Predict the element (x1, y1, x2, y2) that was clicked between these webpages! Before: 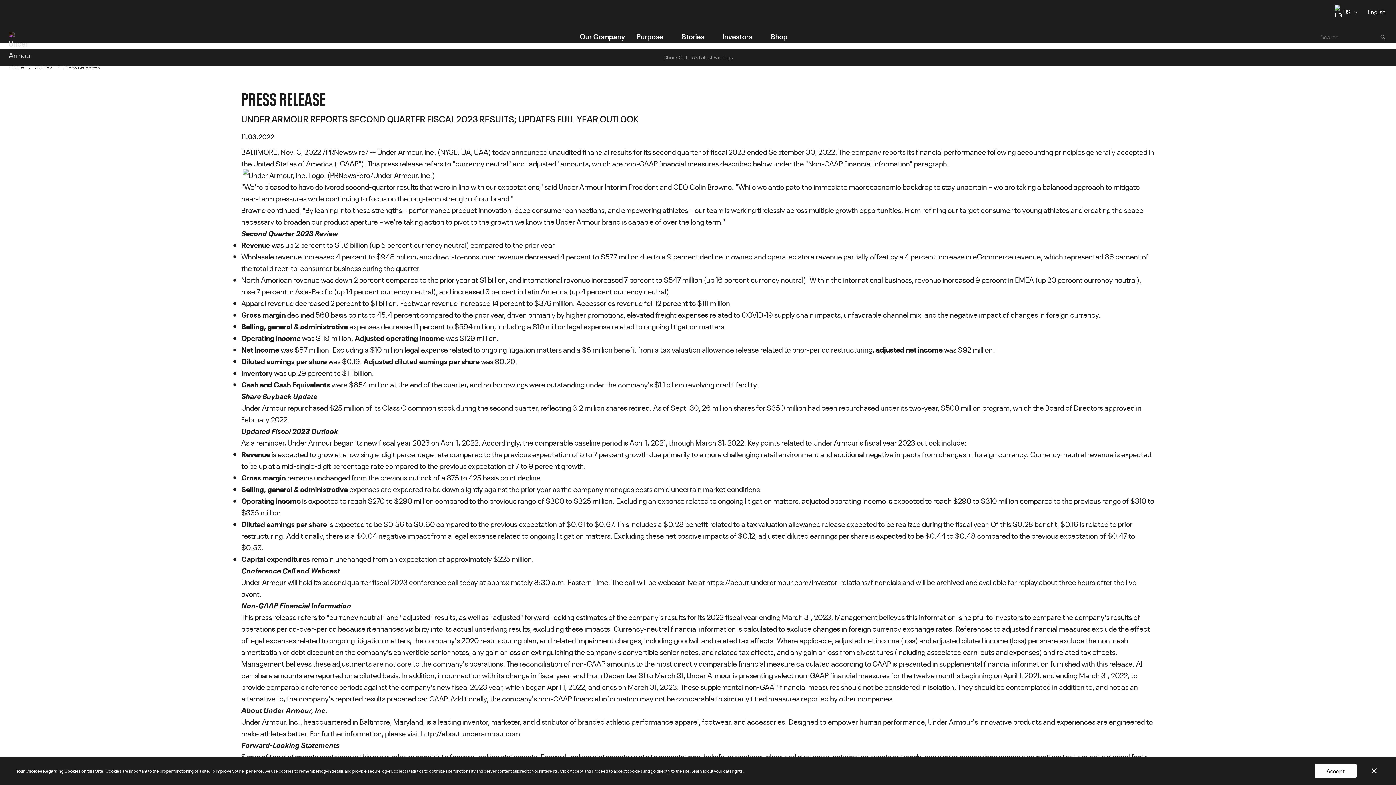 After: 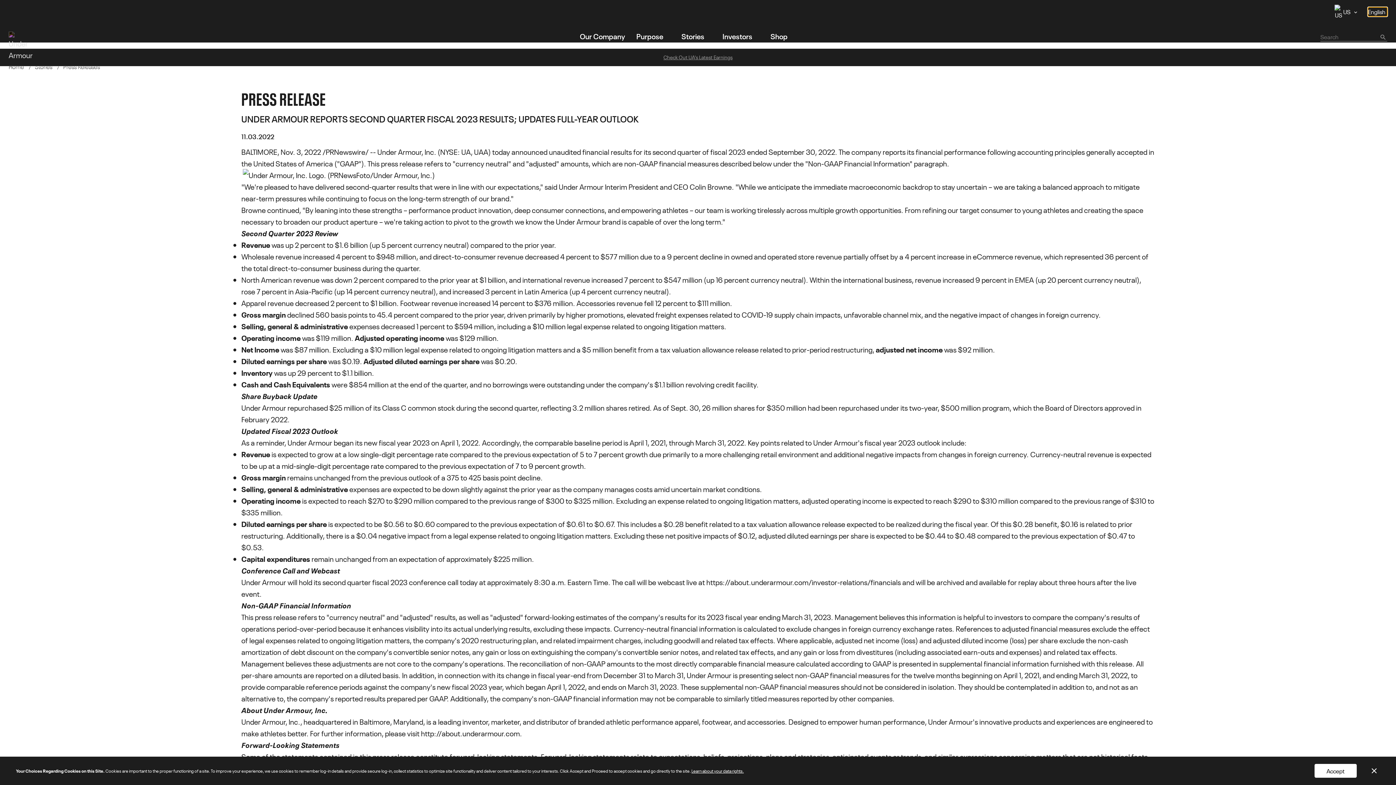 Action: label: English bbox: (1368, 7, 1387, 16)